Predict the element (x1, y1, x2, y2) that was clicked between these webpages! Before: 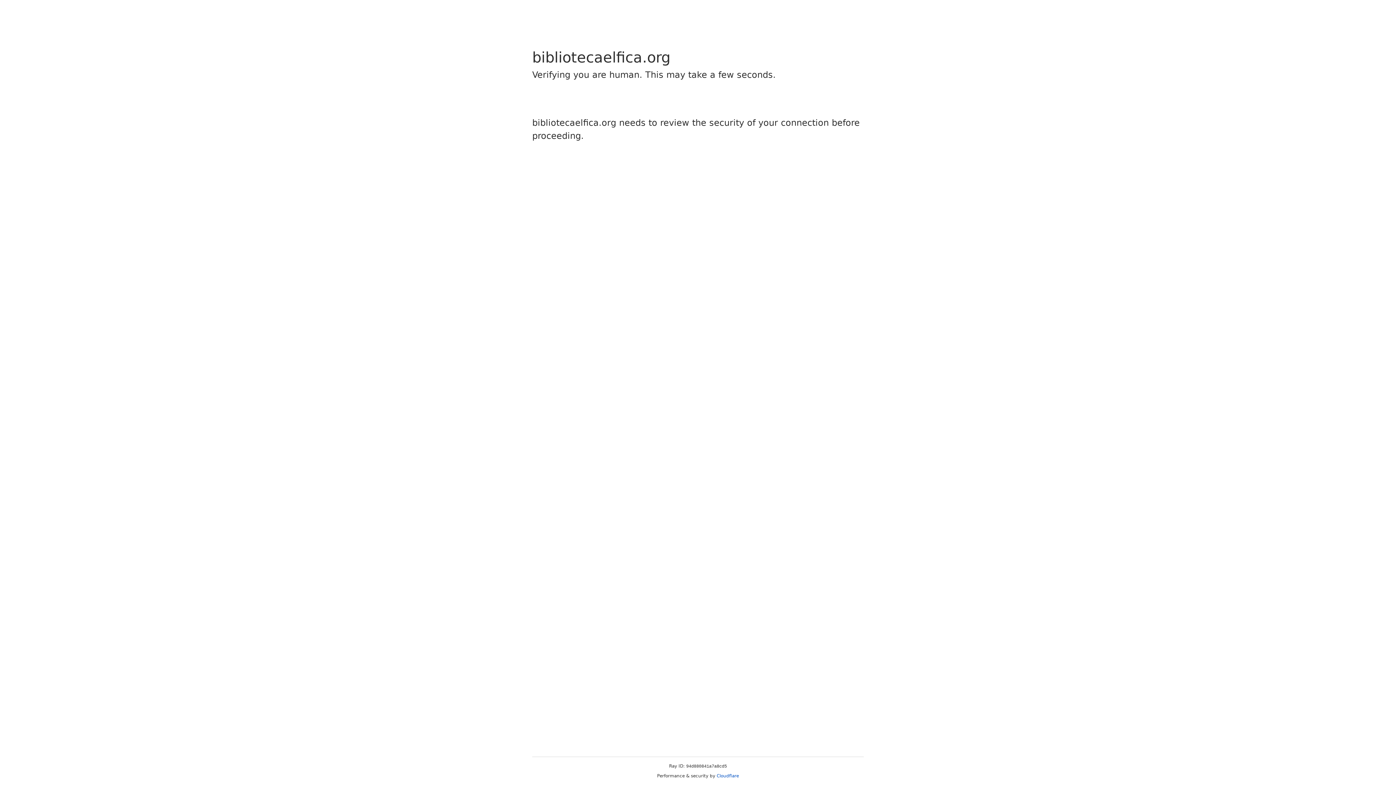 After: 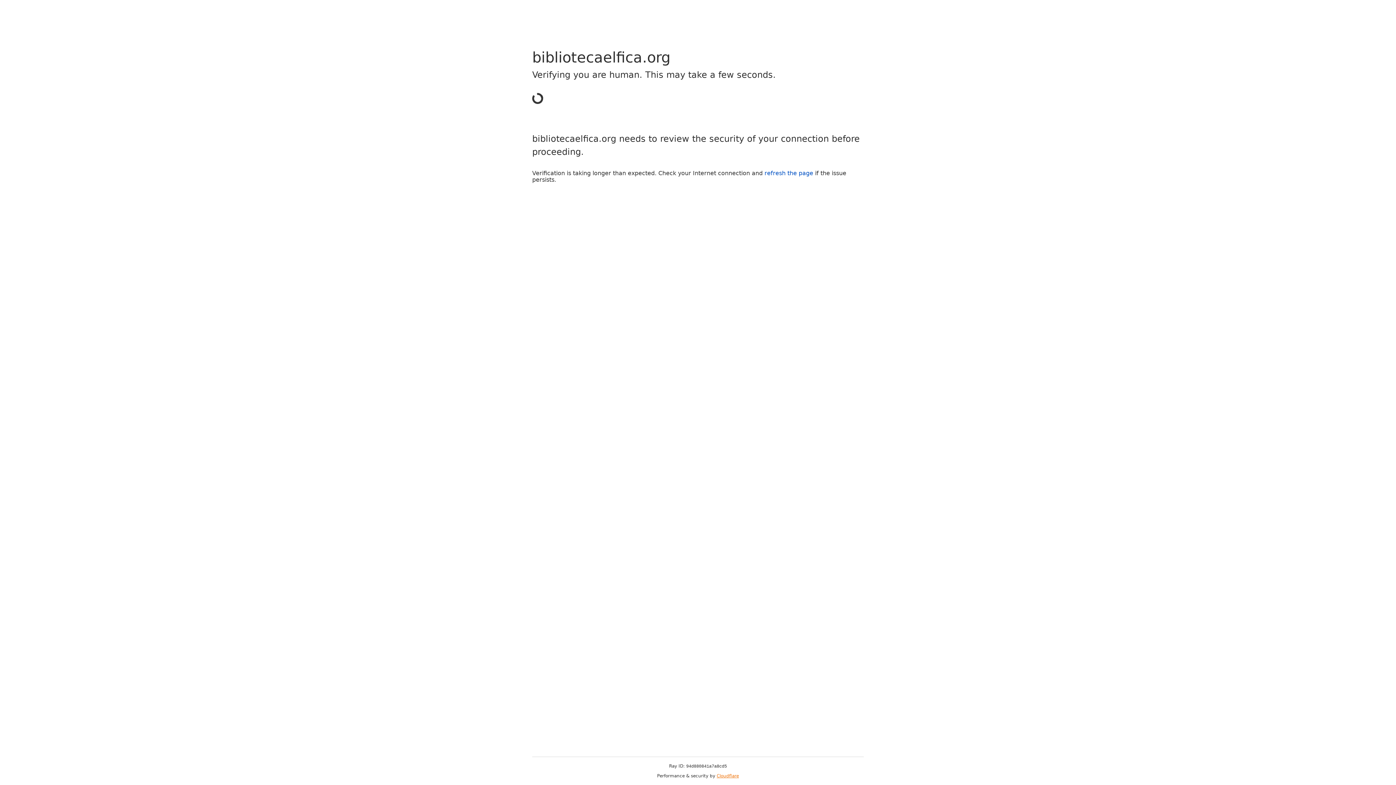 Action: label: Cloudflare bbox: (716, 773, 739, 778)